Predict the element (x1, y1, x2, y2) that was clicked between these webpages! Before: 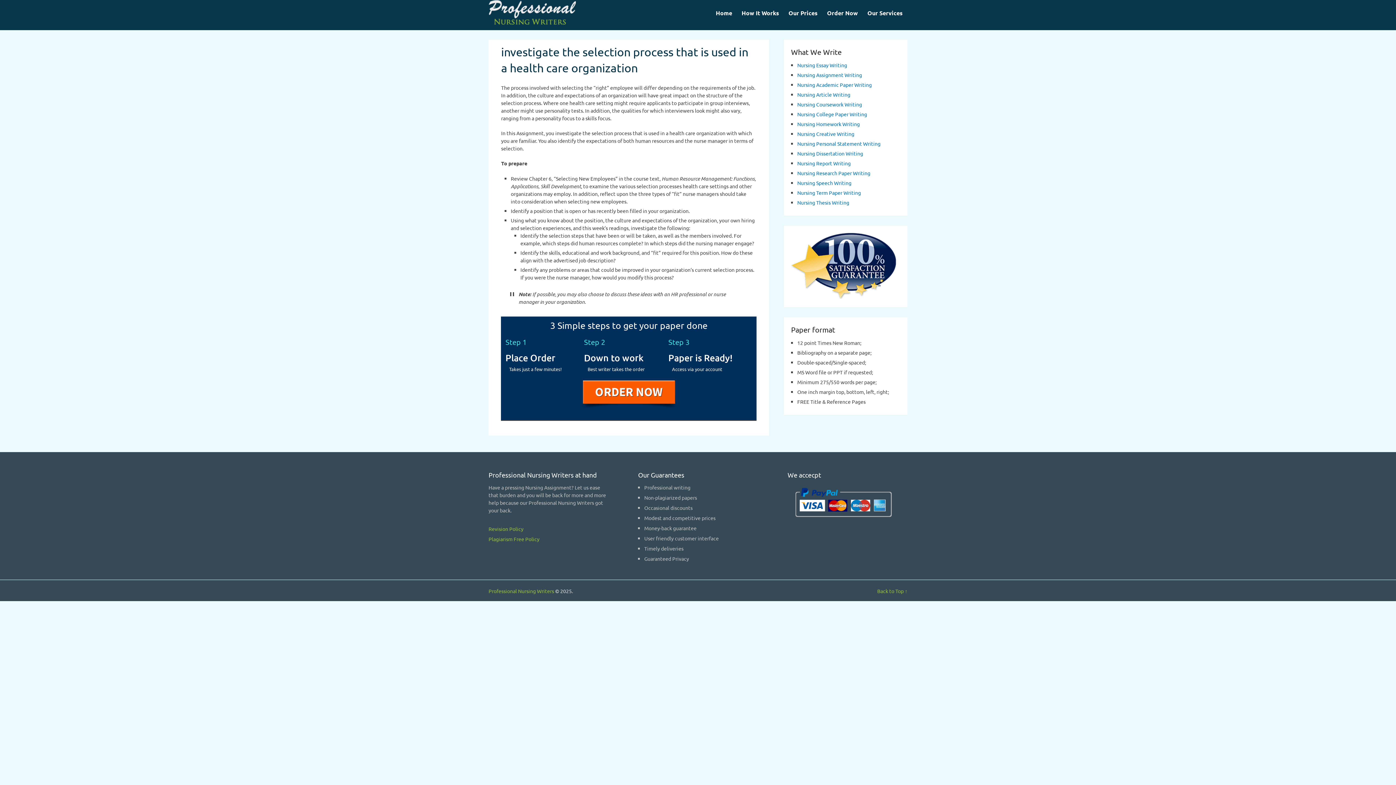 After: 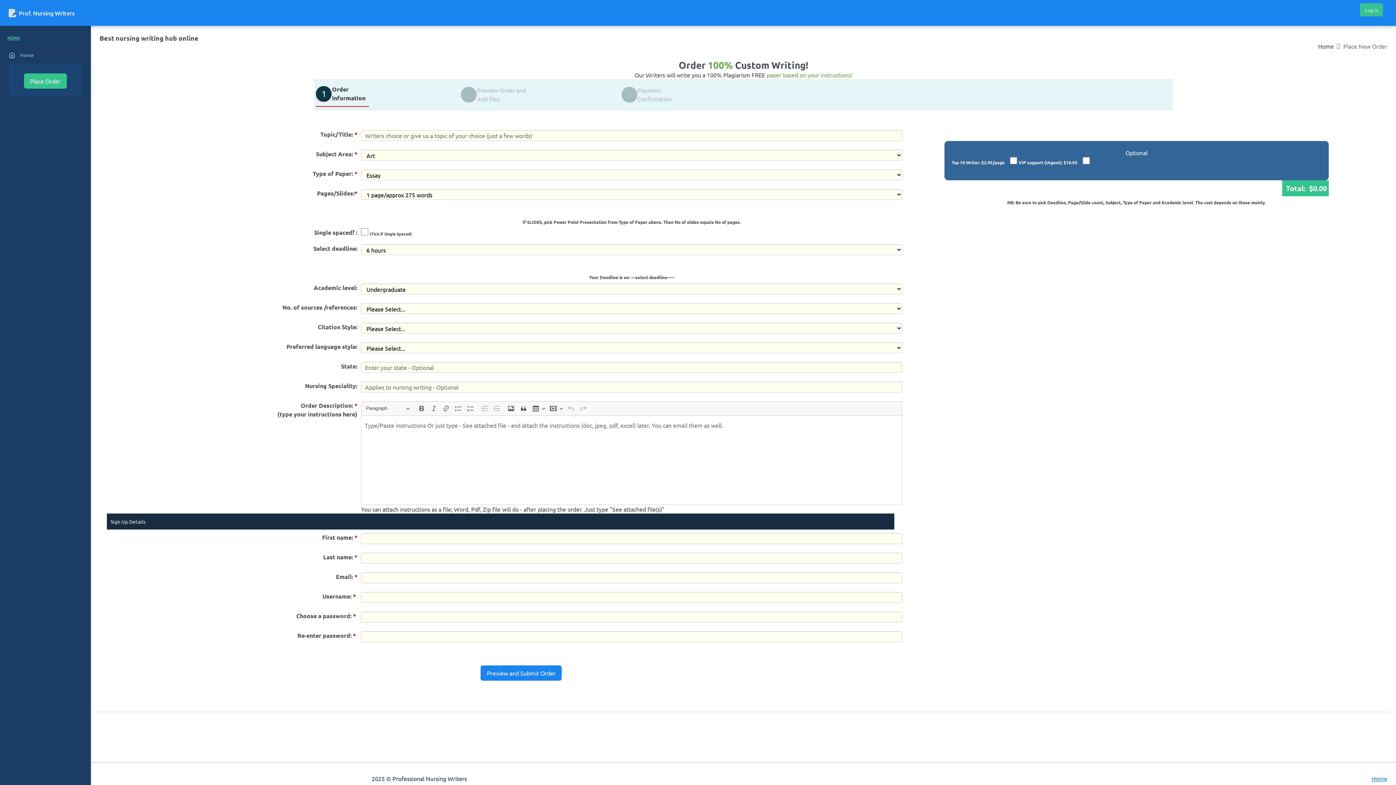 Action: bbox: (822, 7, 862, 18) label: Order Now